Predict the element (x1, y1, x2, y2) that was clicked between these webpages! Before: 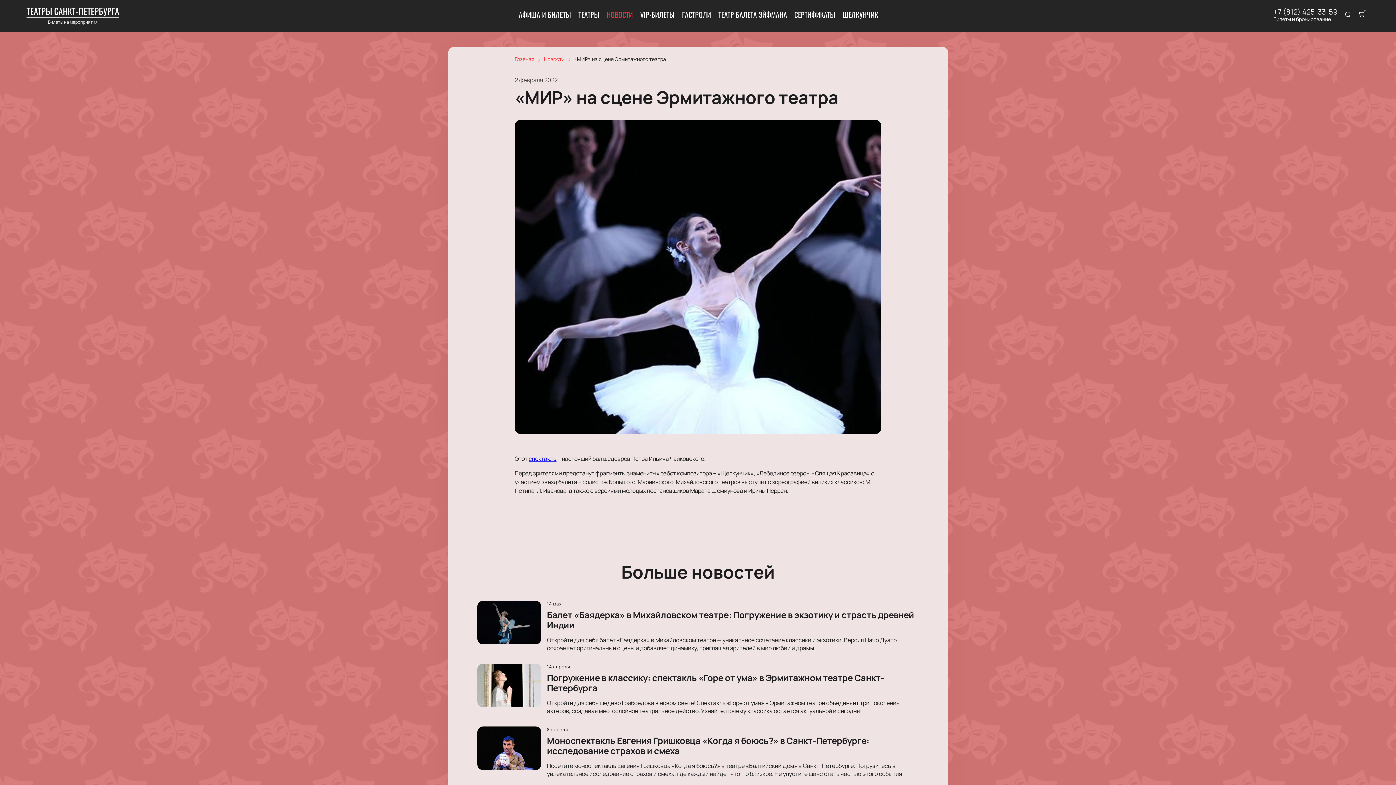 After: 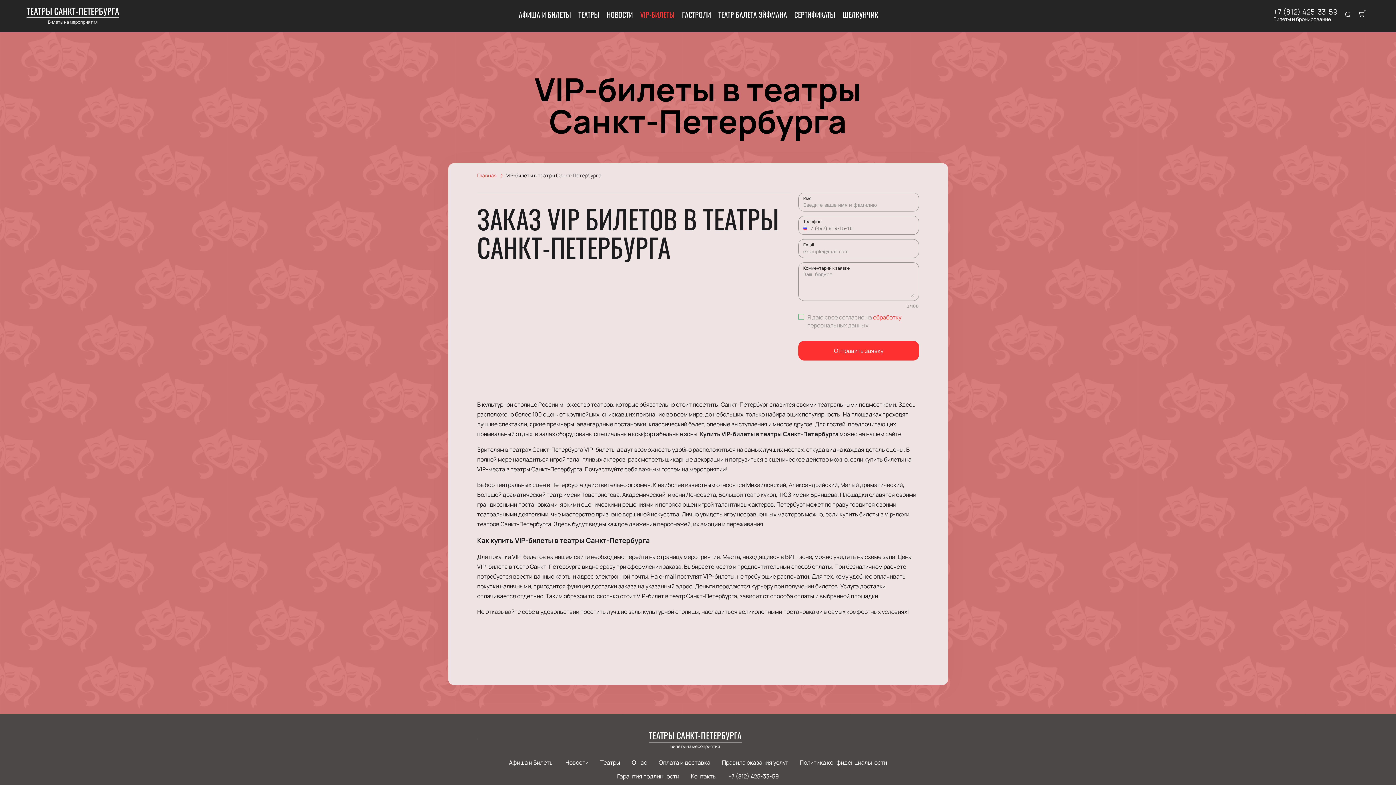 Action: bbox: (640, 10, 674, 18) label: VIP-БИЛЕТЫ